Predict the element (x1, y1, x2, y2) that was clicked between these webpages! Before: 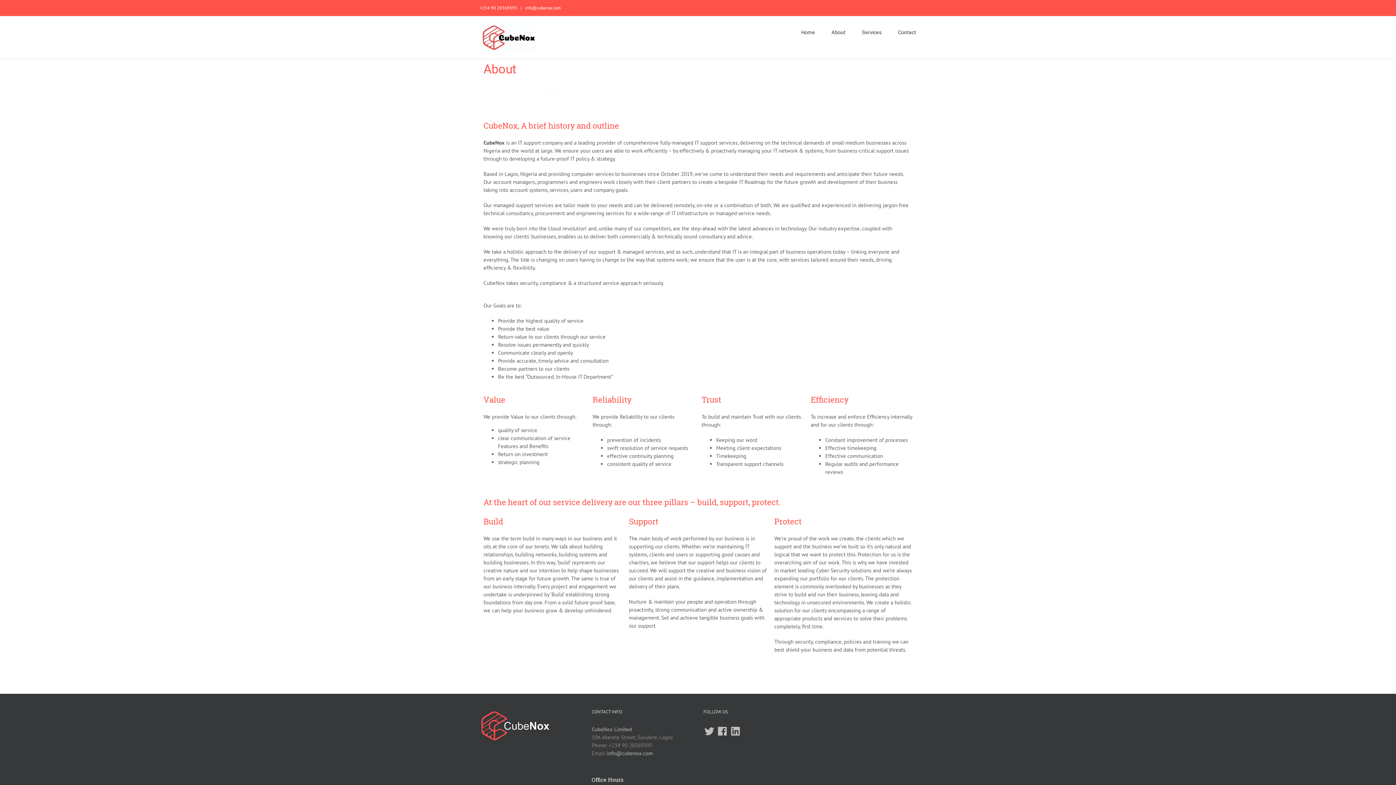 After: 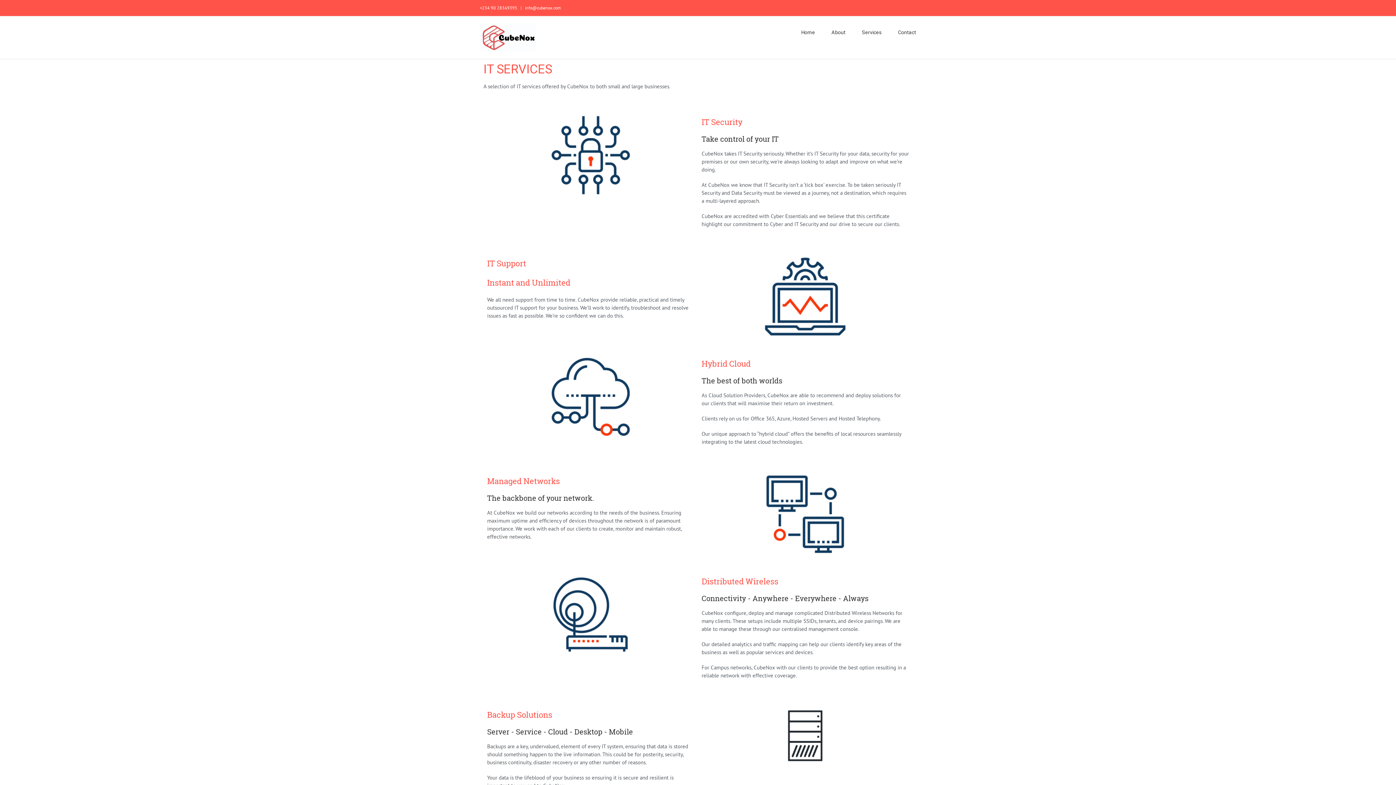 Action: bbox: (862, 16, 881, 46) label: Services